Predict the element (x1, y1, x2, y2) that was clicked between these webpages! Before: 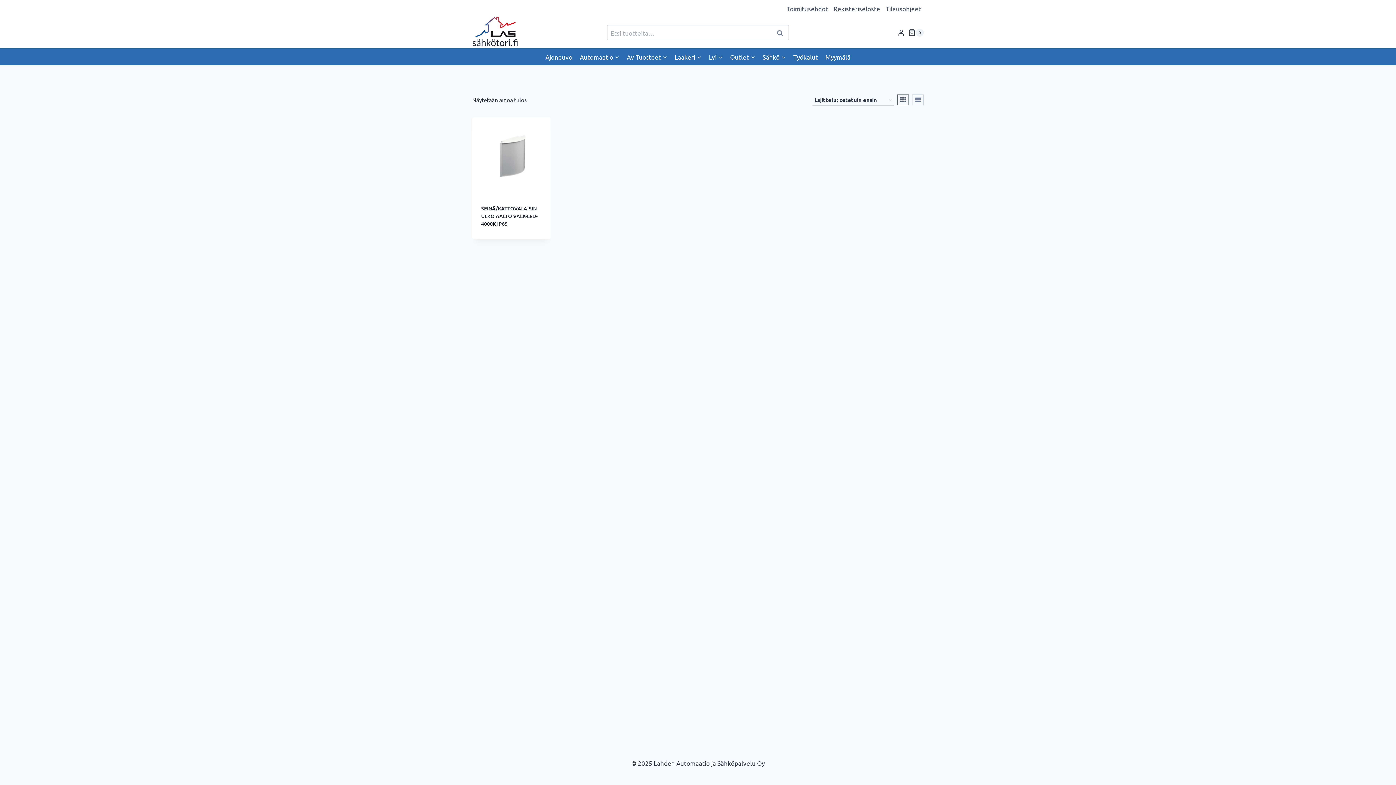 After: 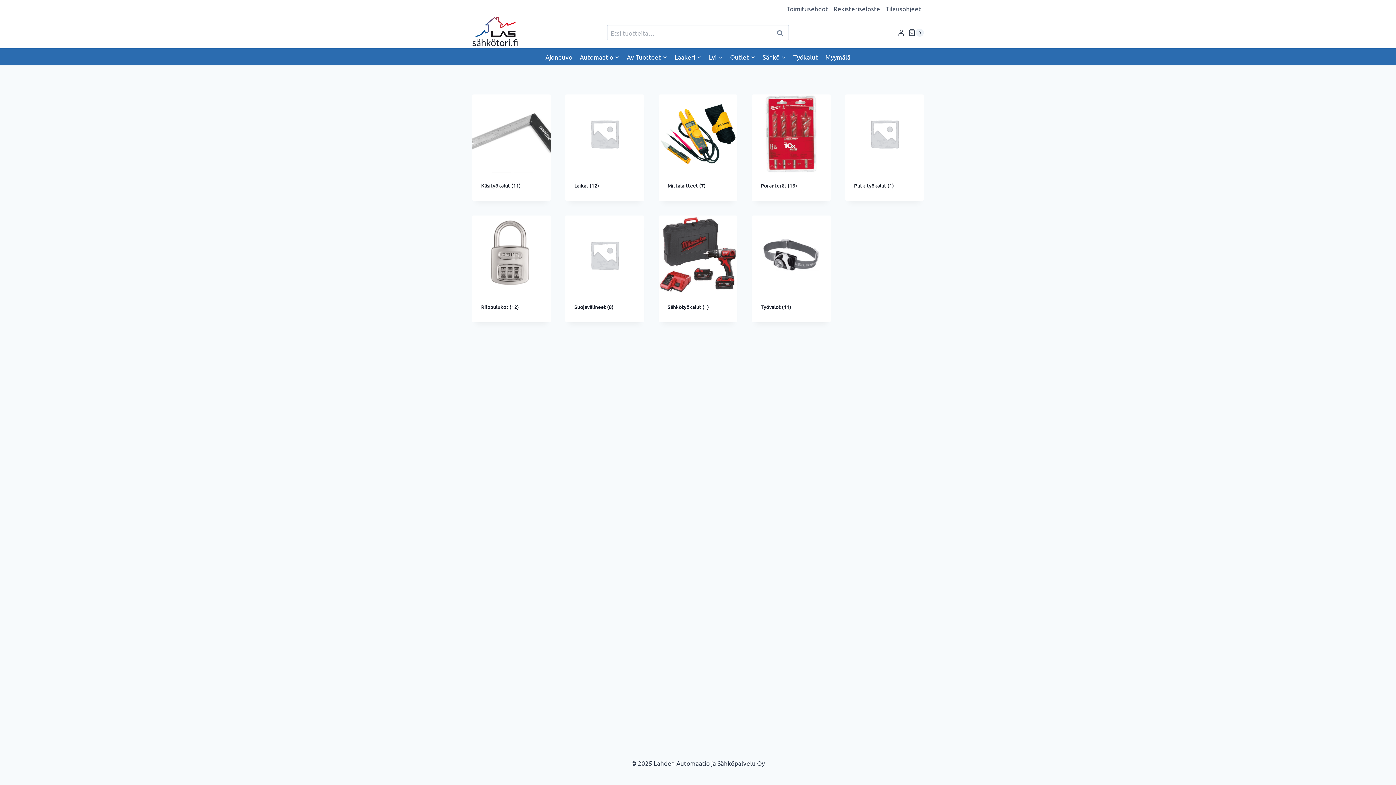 Action: label: Työkalut bbox: (789, 48, 821, 65)